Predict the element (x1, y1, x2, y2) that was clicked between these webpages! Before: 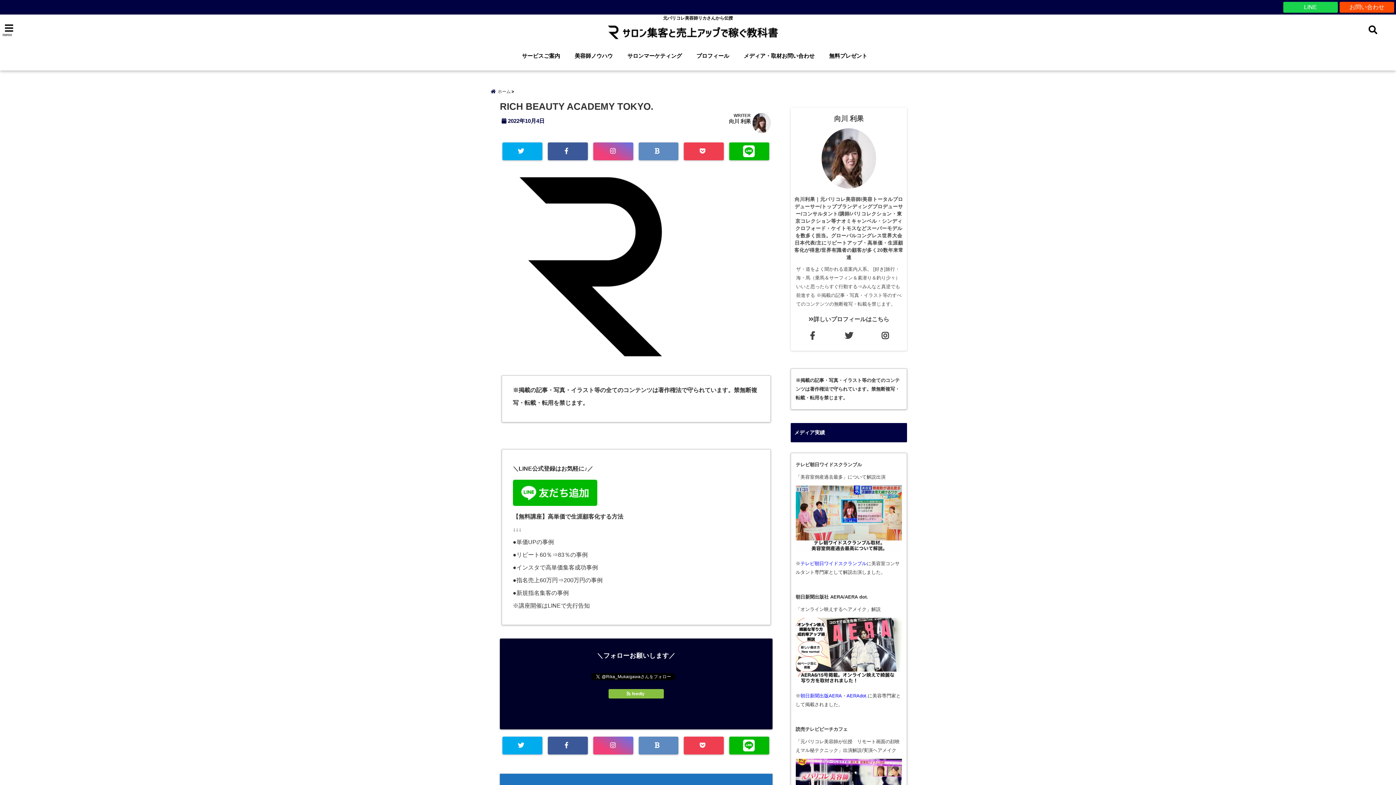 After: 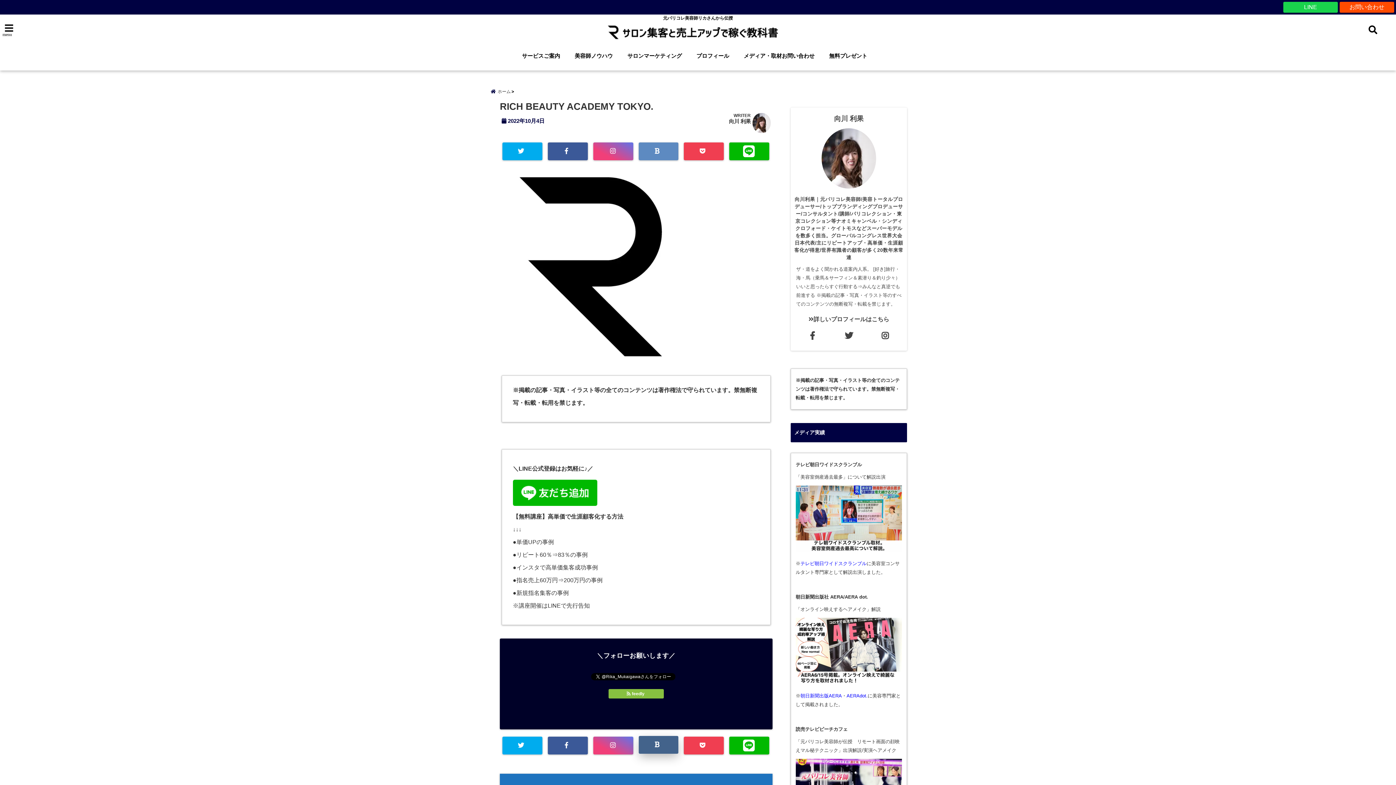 Action: bbox: (638, 737, 678, 755)